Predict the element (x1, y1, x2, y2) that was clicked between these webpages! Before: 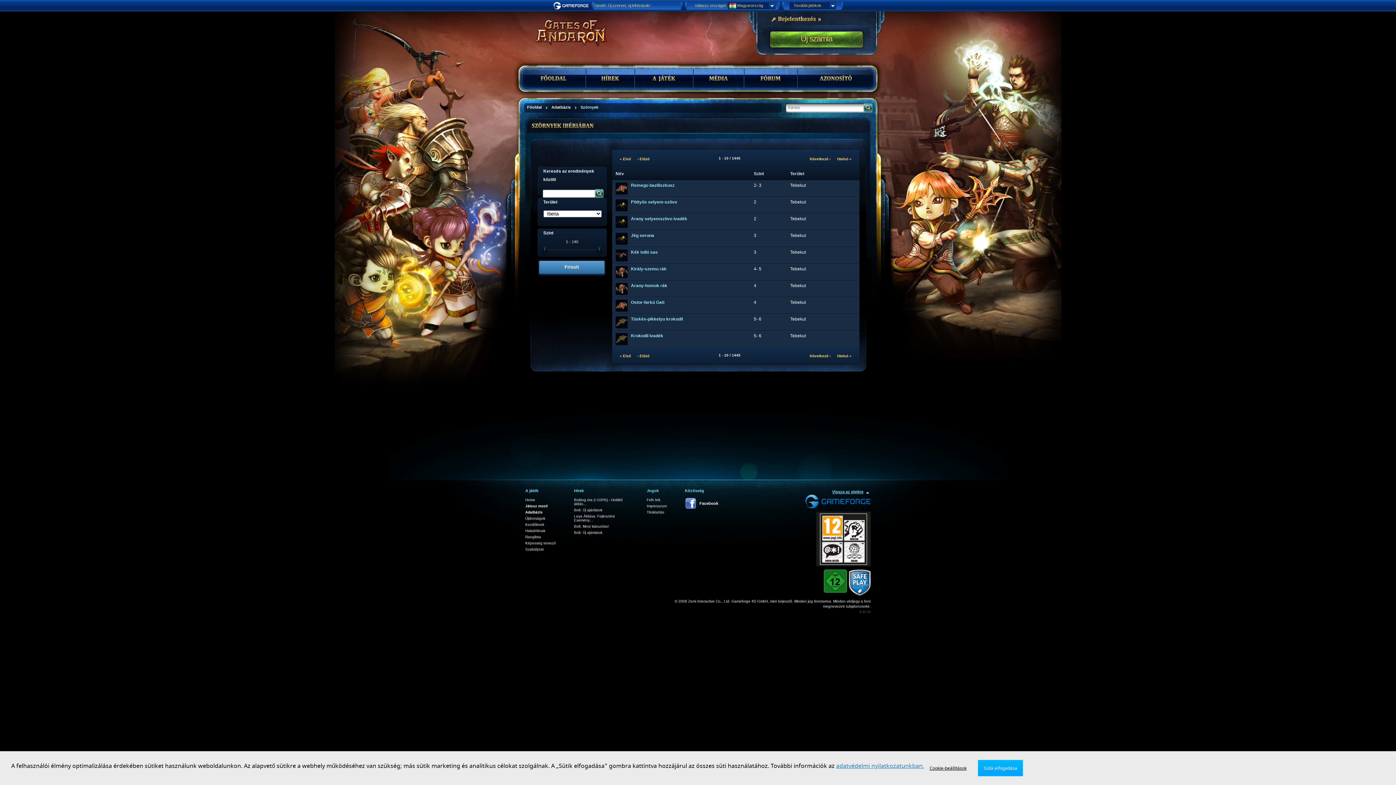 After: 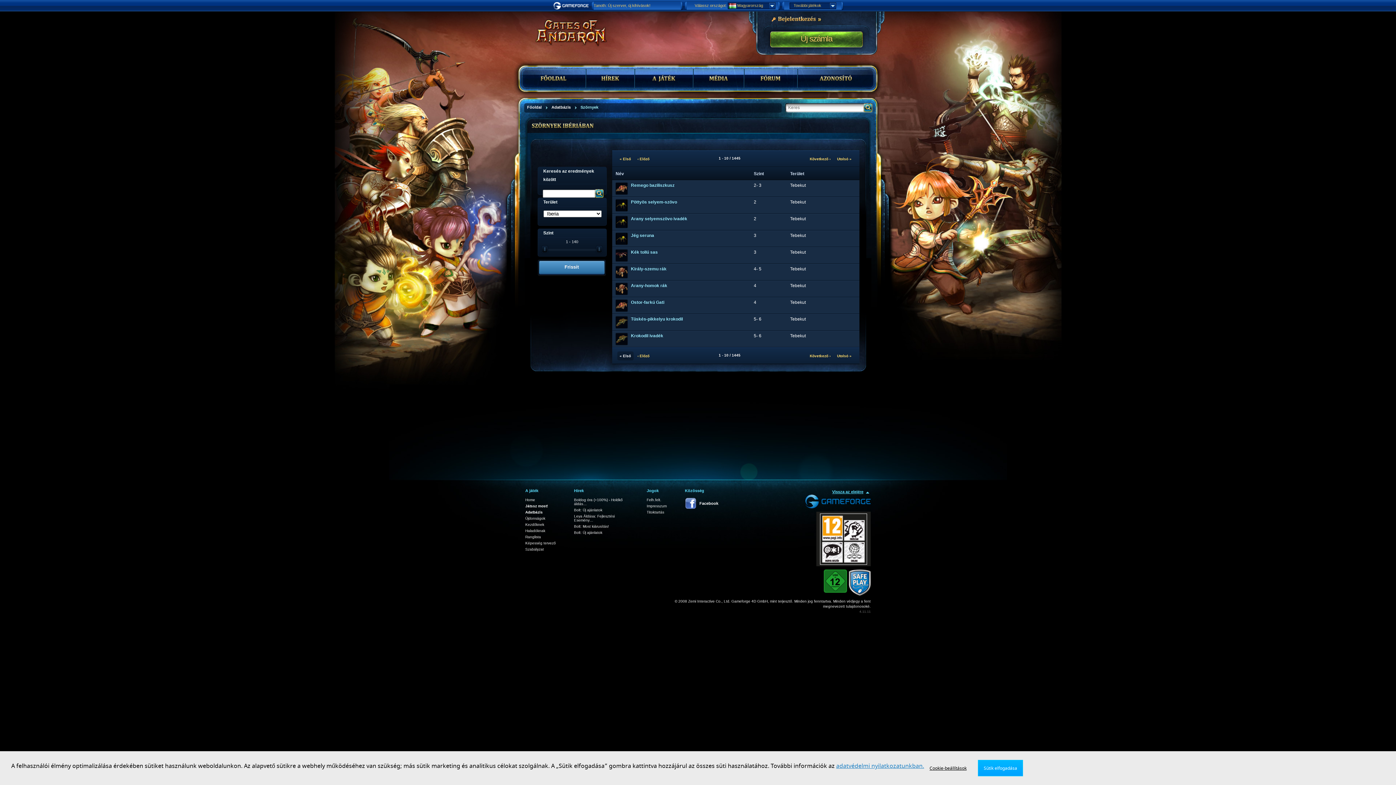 Action: bbox: (617, 351, 633, 360) label: « Első